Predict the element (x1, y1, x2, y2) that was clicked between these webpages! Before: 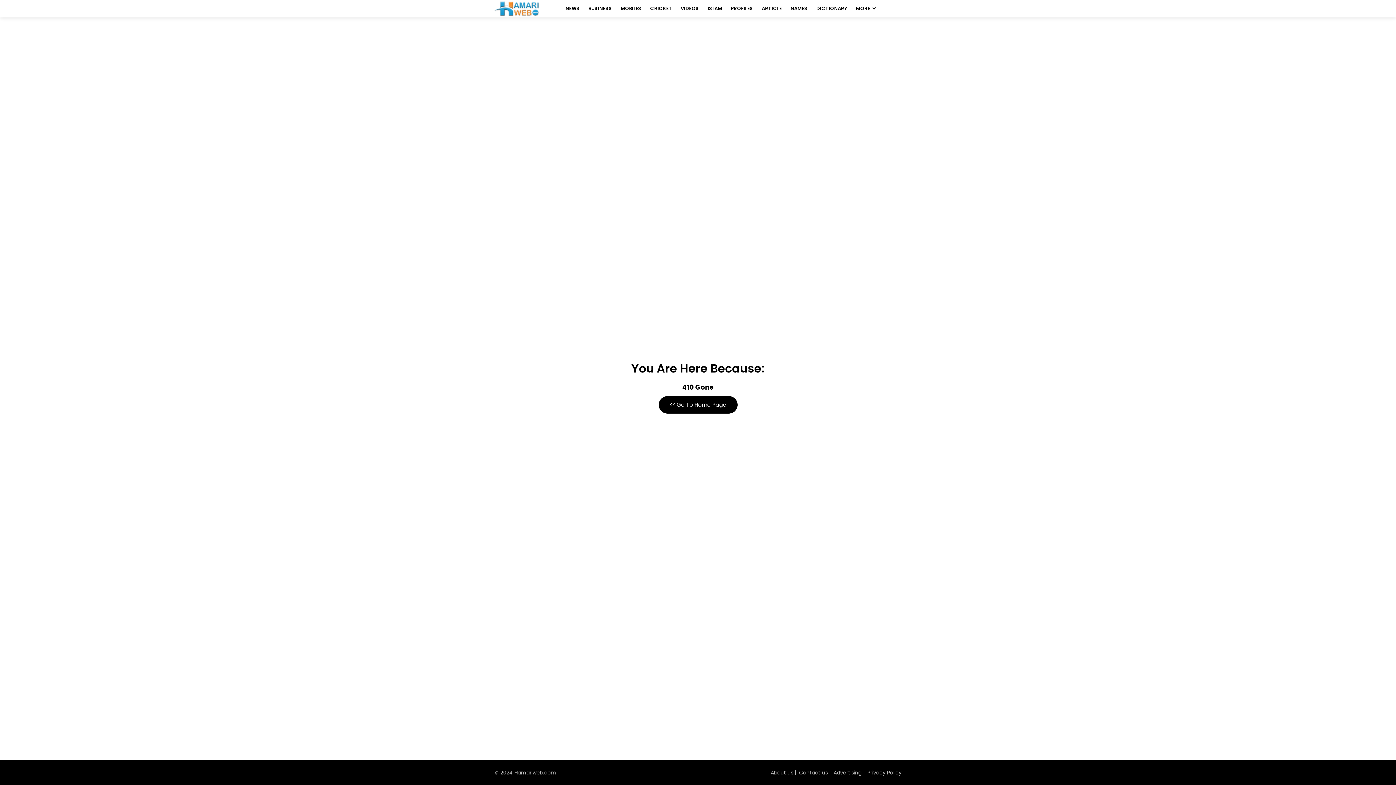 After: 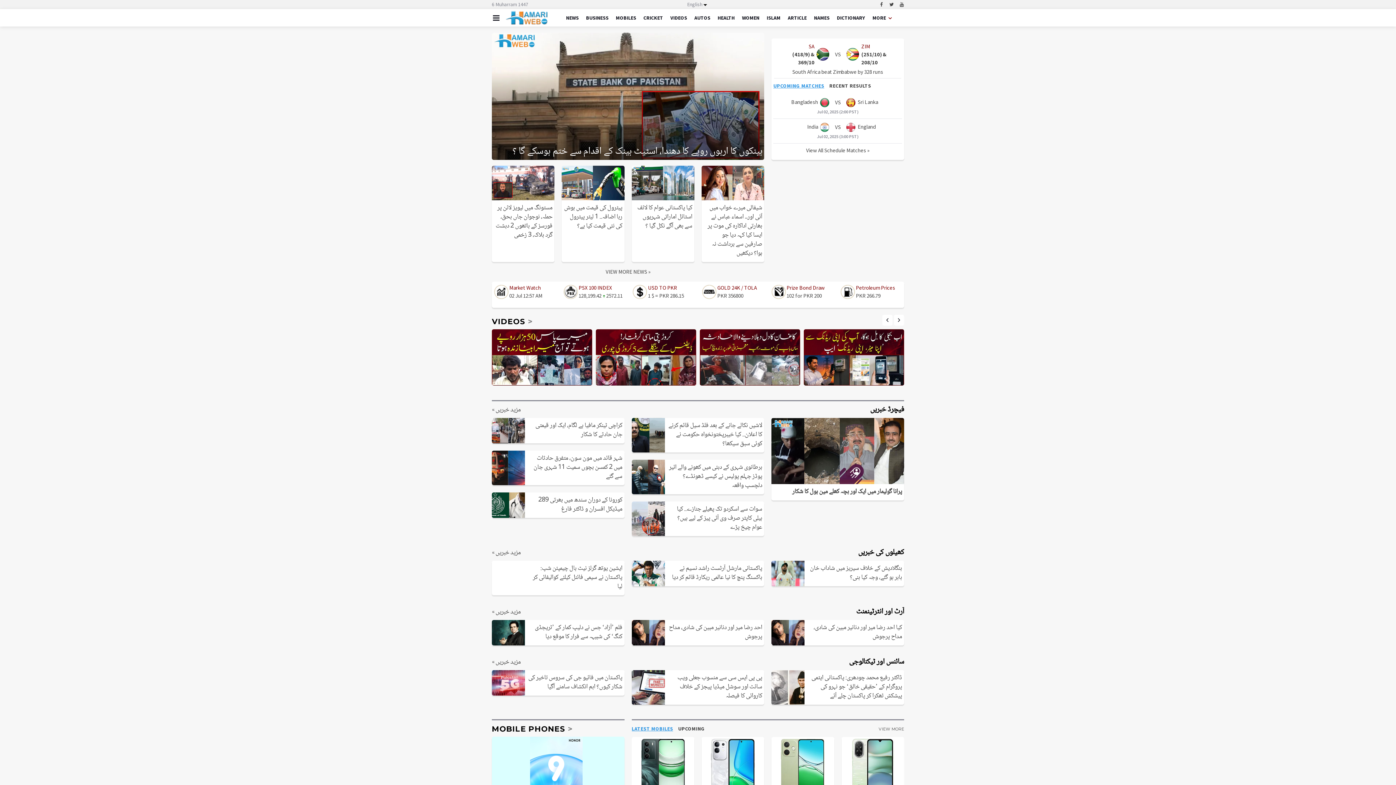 Action: bbox: (494, 1, 539, 16)